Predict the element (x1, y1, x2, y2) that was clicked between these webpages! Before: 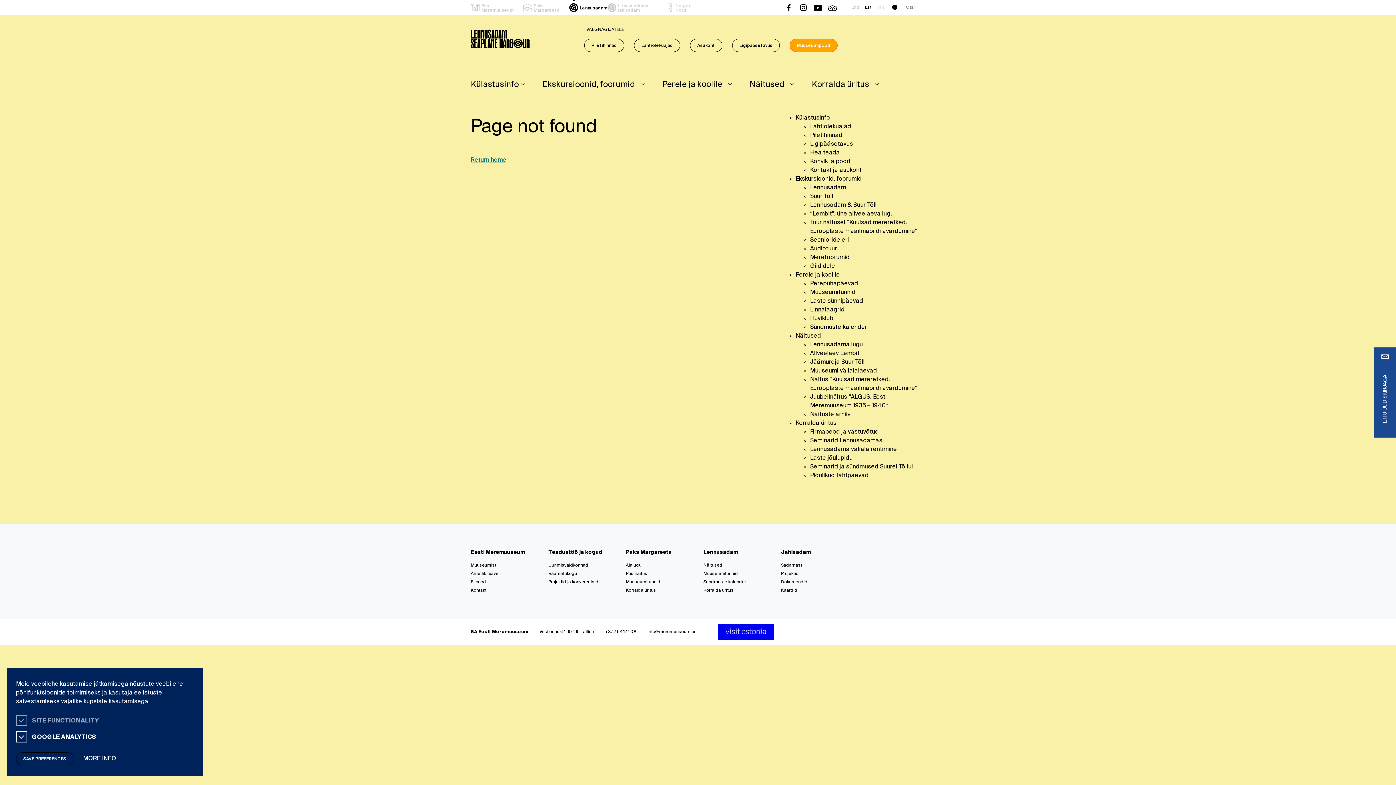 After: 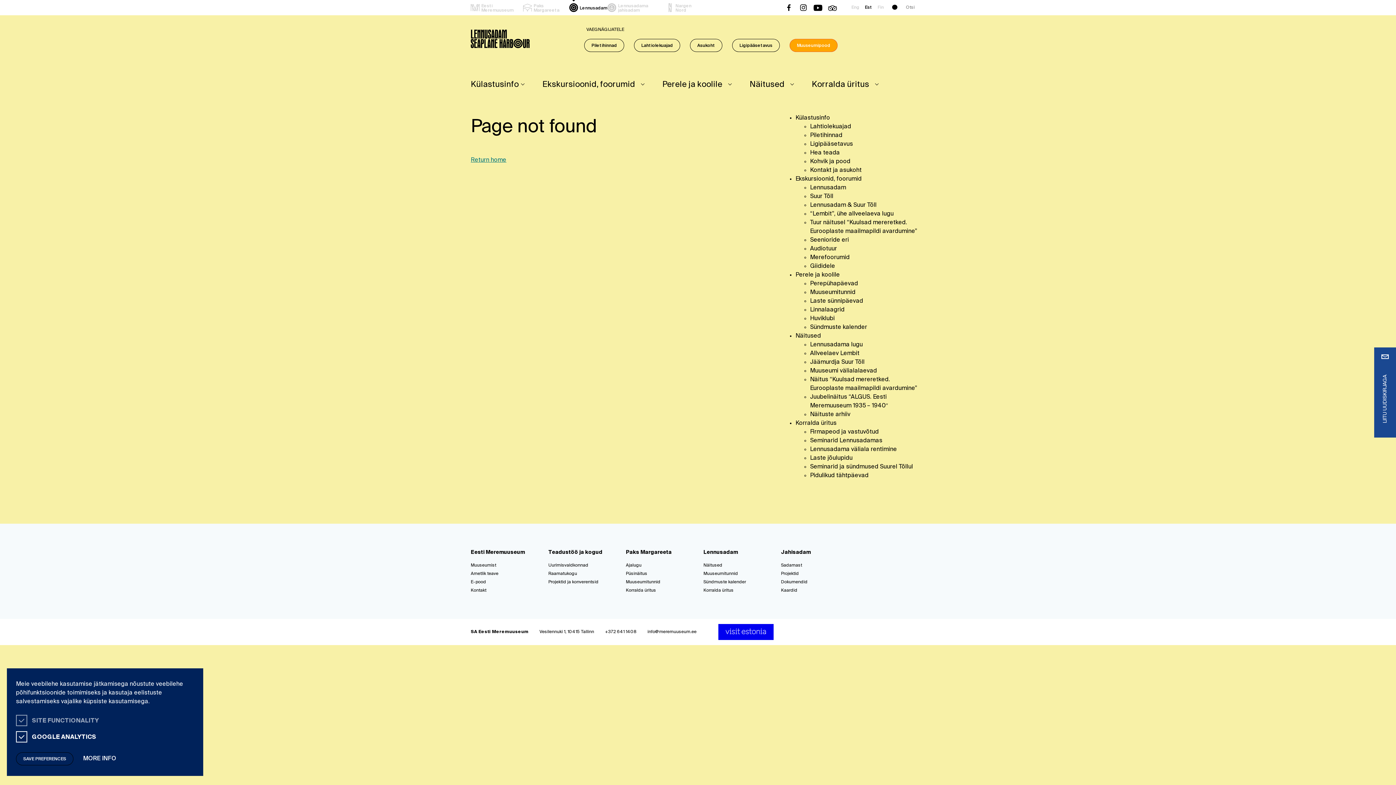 Action: bbox: (781, 588, 797, 593) label: Kaardid